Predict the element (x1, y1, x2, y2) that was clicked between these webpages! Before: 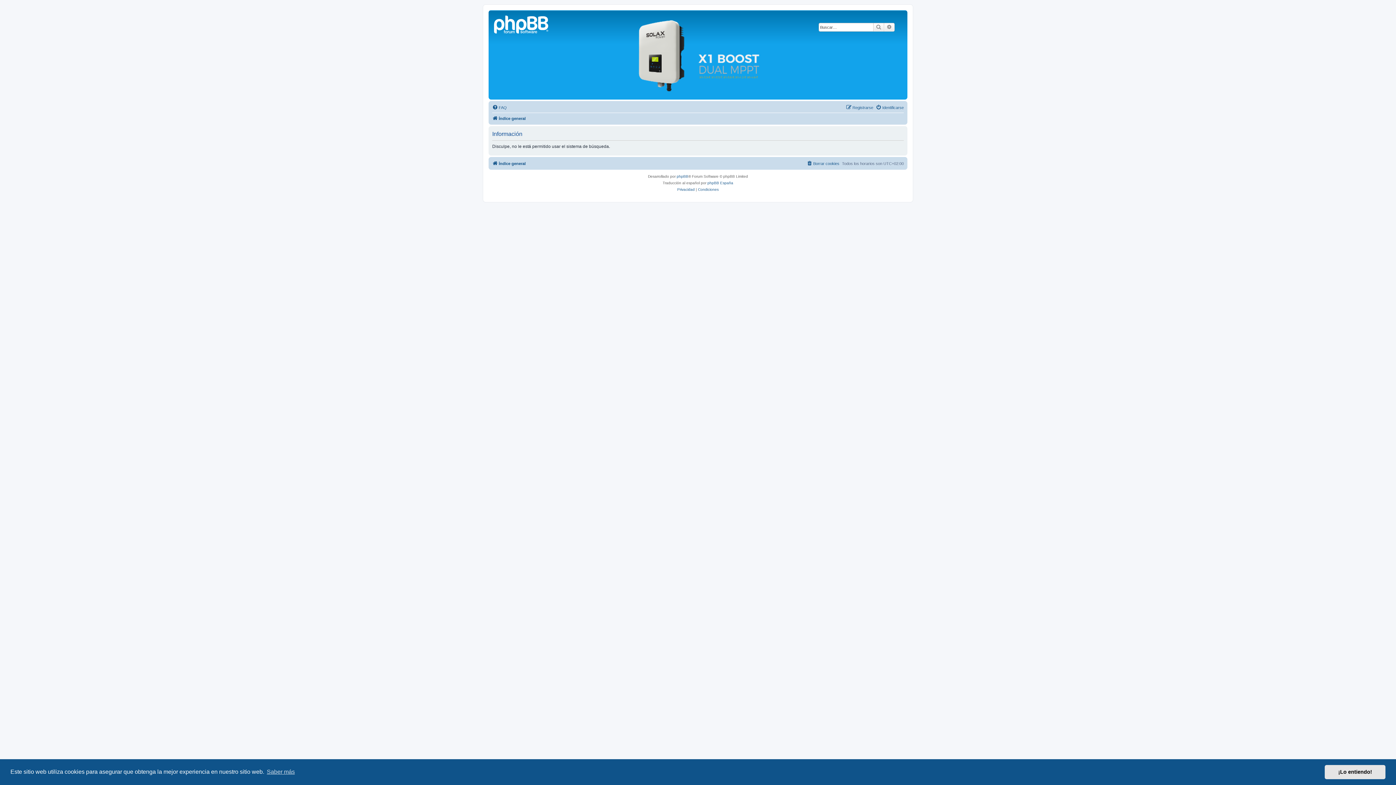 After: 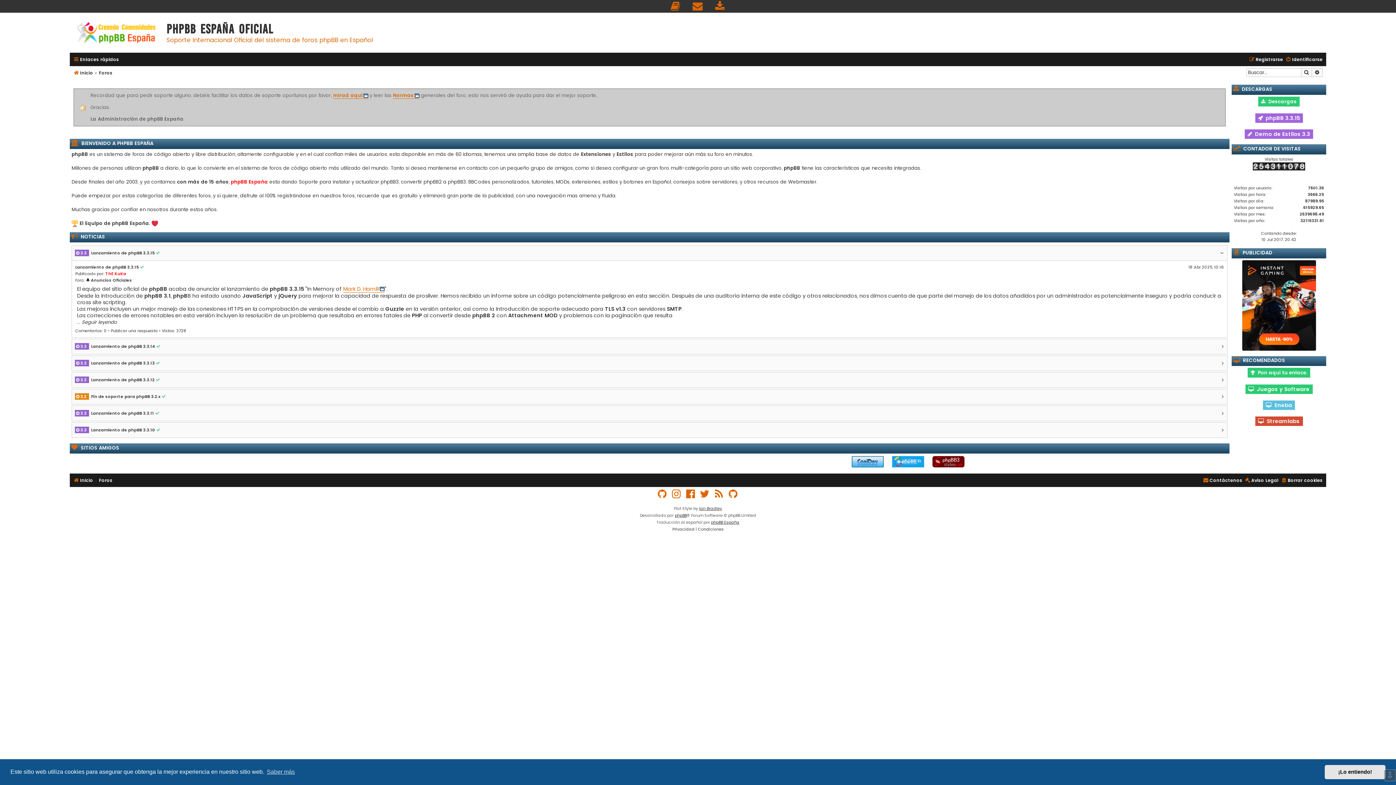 Action: bbox: (707, 180, 733, 186) label: phpBB España